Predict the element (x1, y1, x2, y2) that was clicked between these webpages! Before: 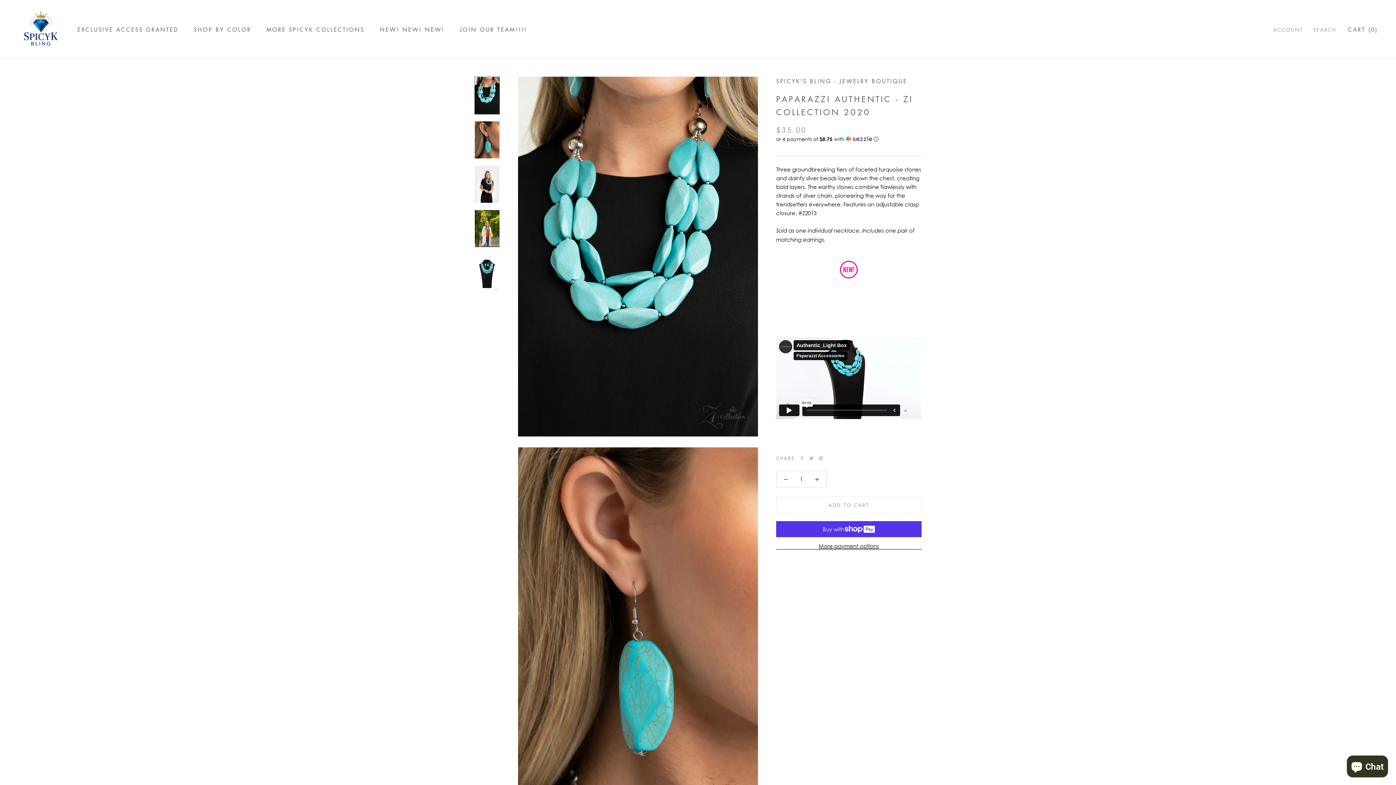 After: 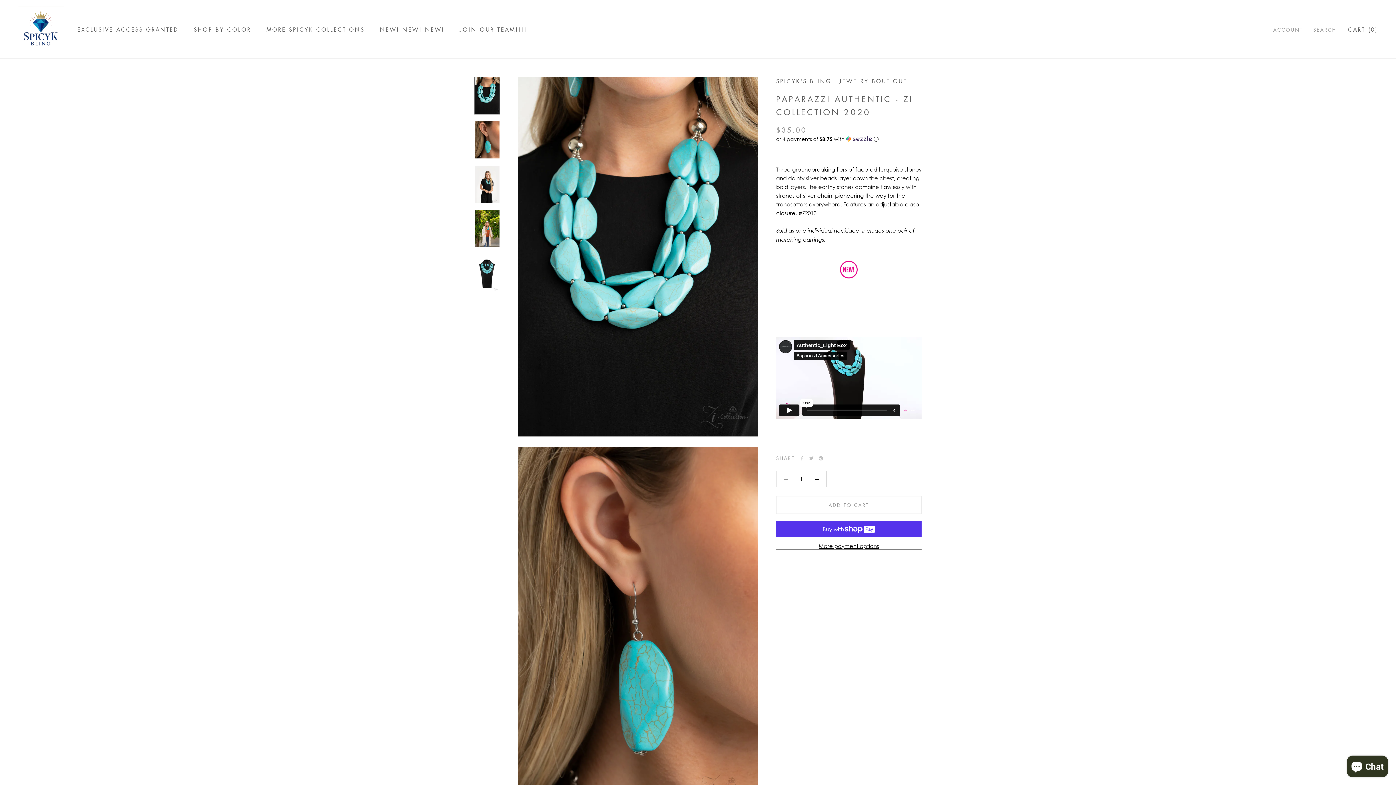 Action: bbox: (776, 471, 795, 487)